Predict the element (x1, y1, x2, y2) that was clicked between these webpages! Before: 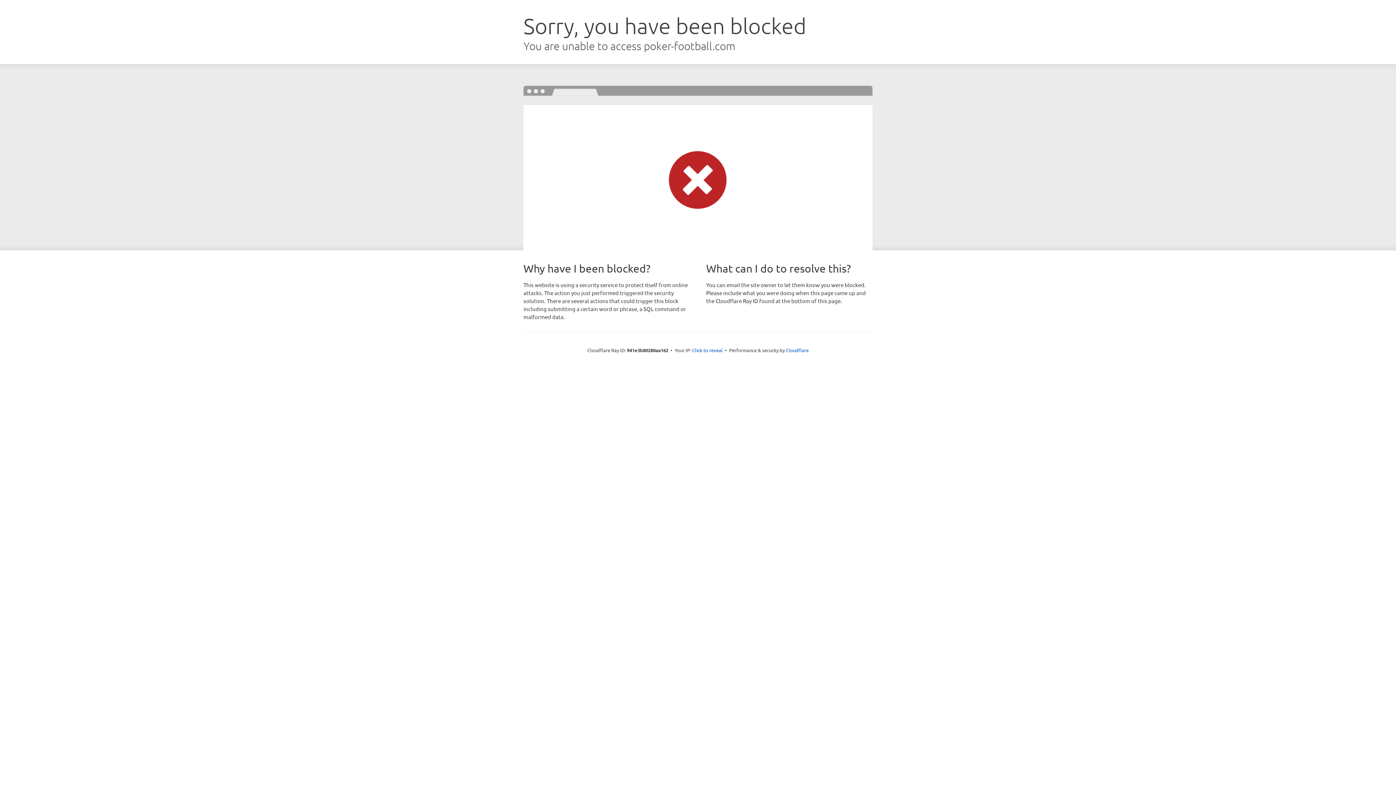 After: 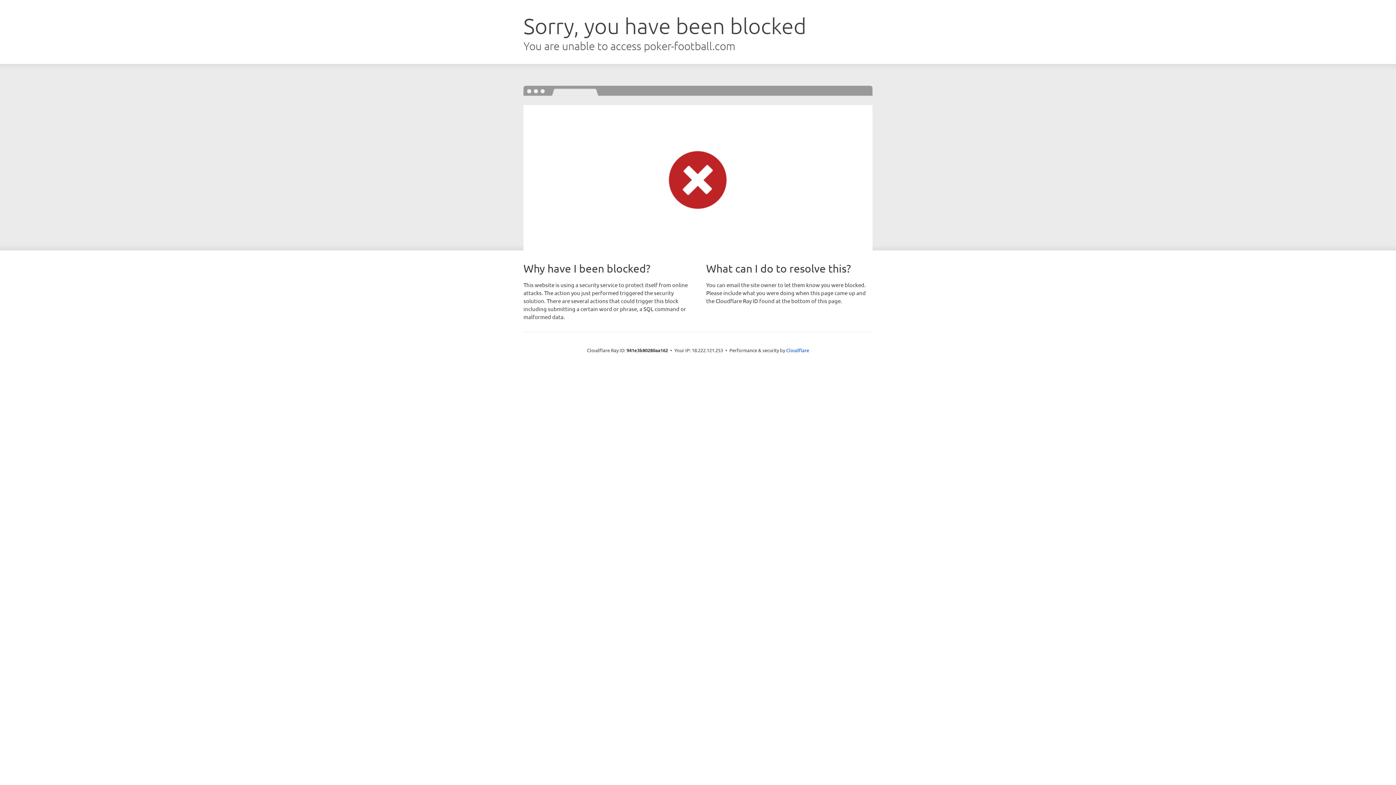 Action: bbox: (692, 346, 722, 353) label: Click to reveal